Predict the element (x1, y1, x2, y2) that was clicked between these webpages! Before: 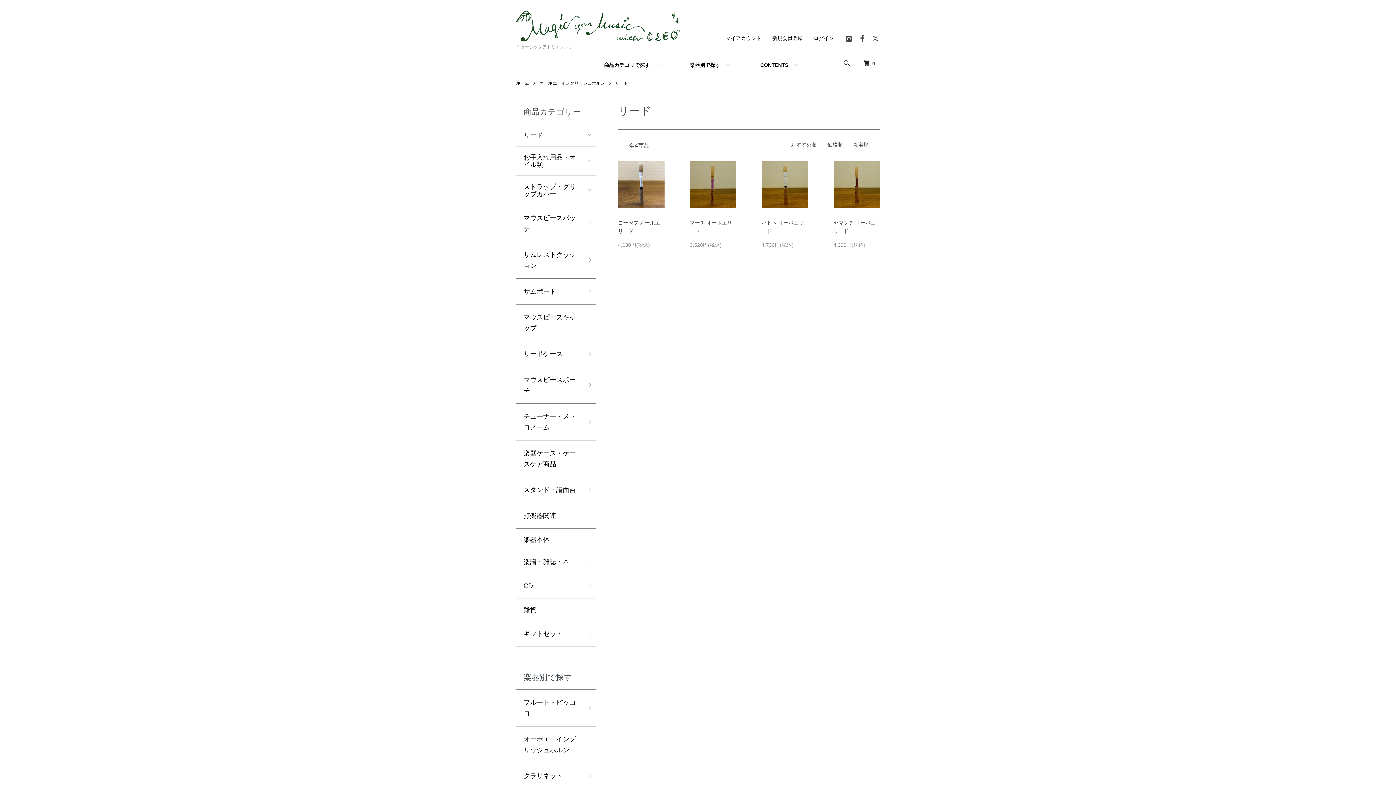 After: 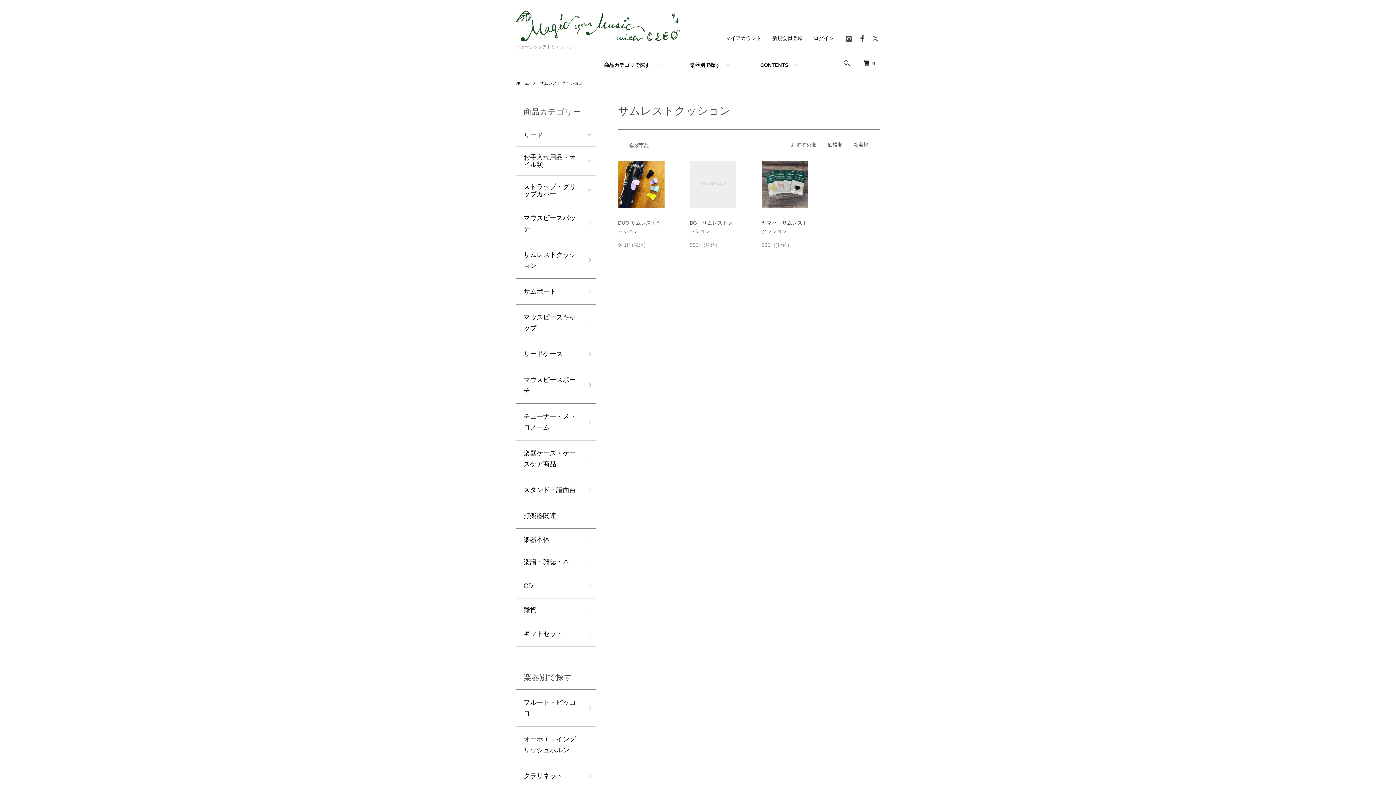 Action: label: サムレストクッション bbox: (516, 242, 596, 278)